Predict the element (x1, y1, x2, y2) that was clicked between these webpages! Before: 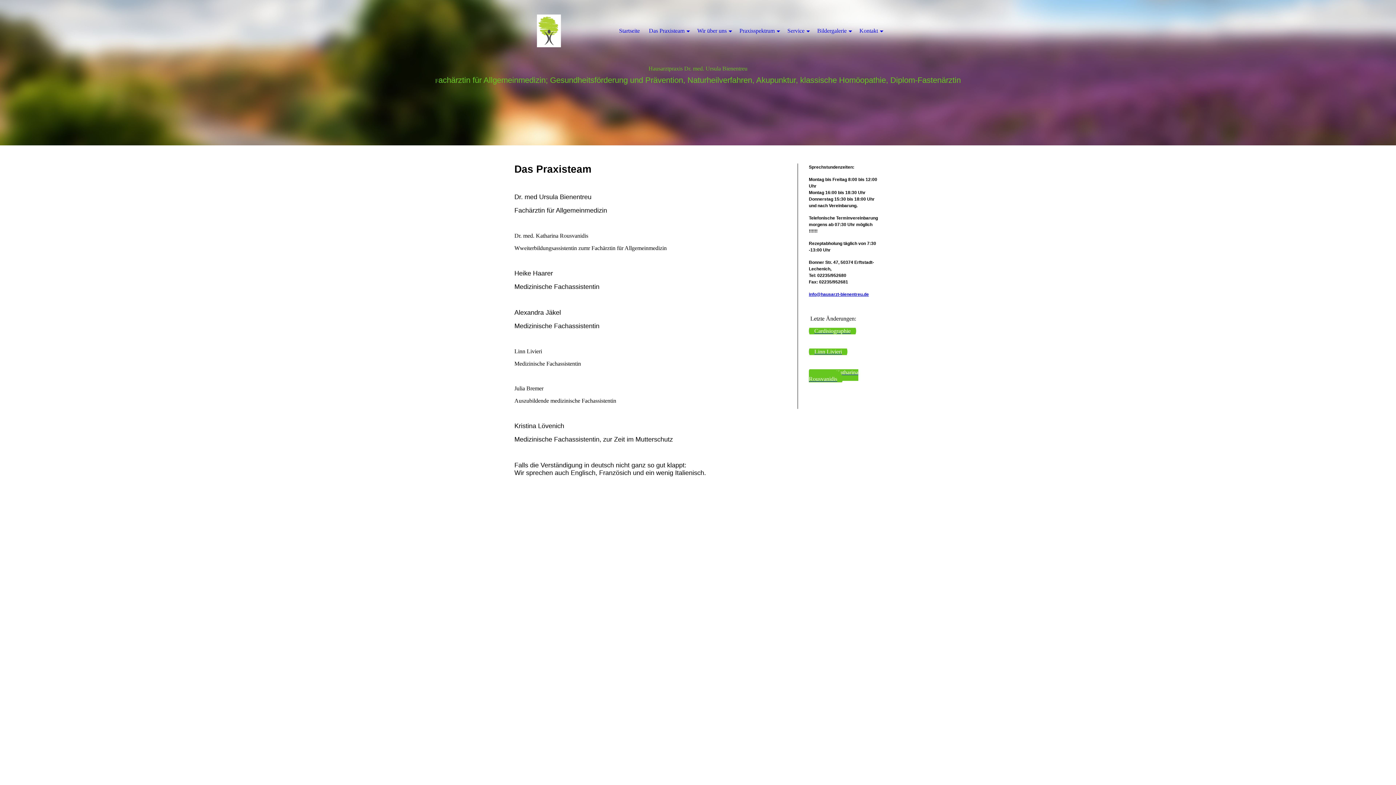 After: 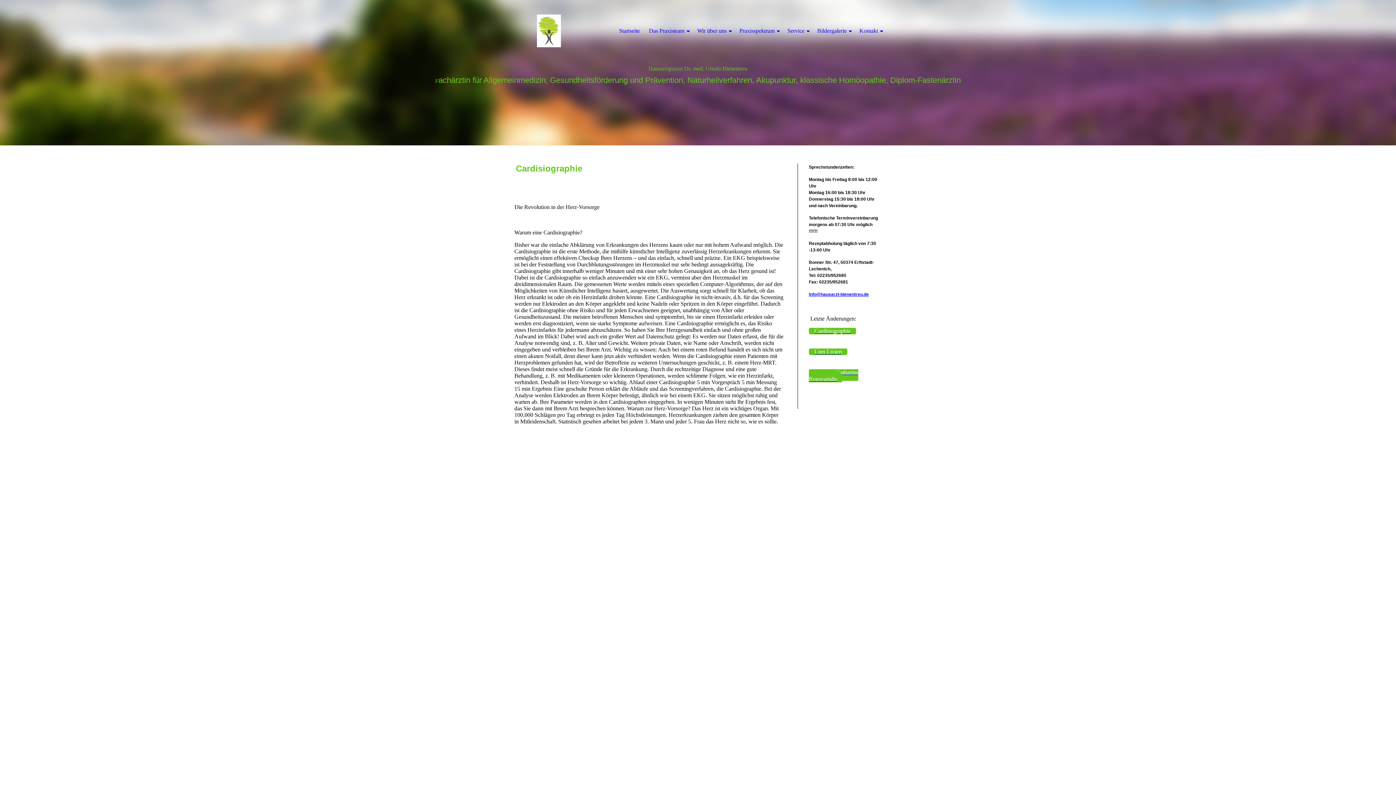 Action: bbox: (809, 322, 856, 339) label: Cardisiographie